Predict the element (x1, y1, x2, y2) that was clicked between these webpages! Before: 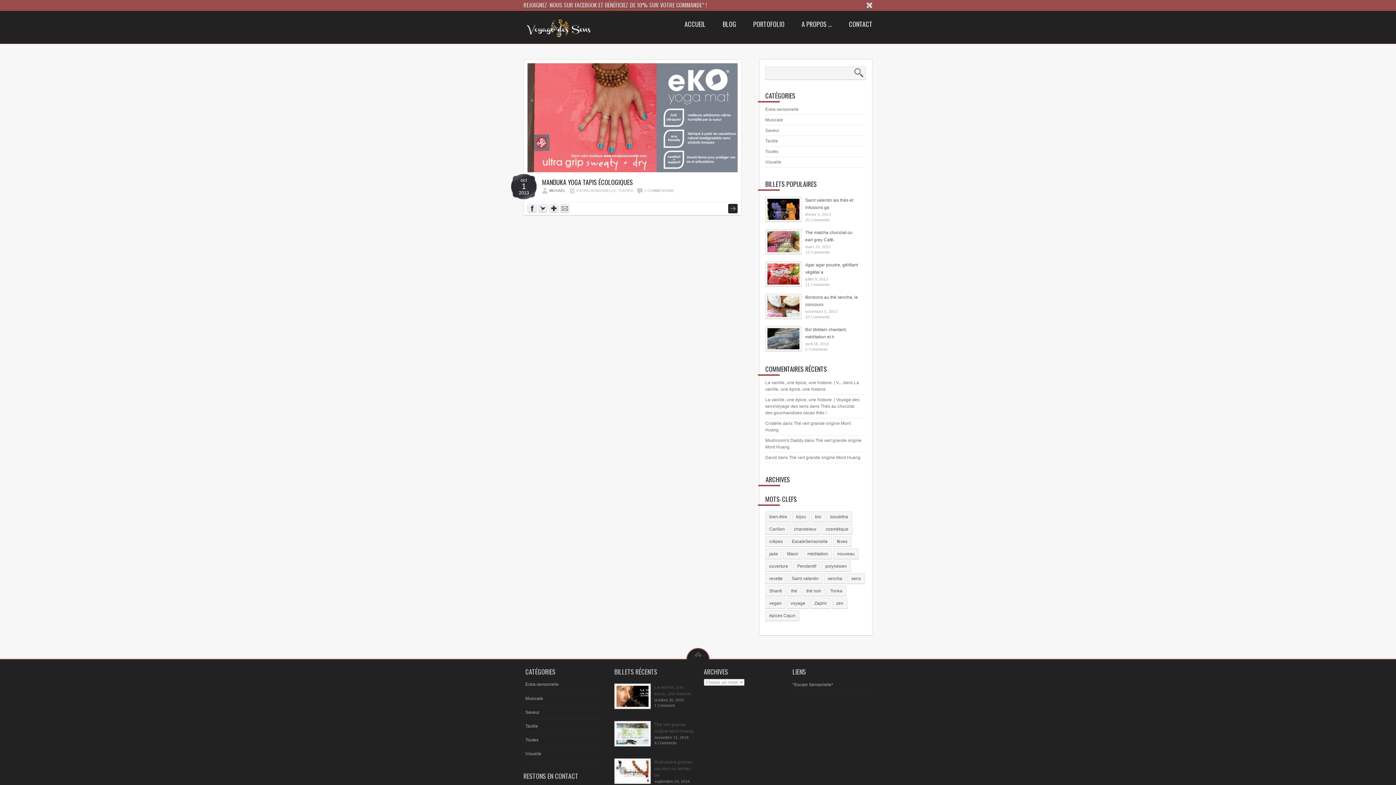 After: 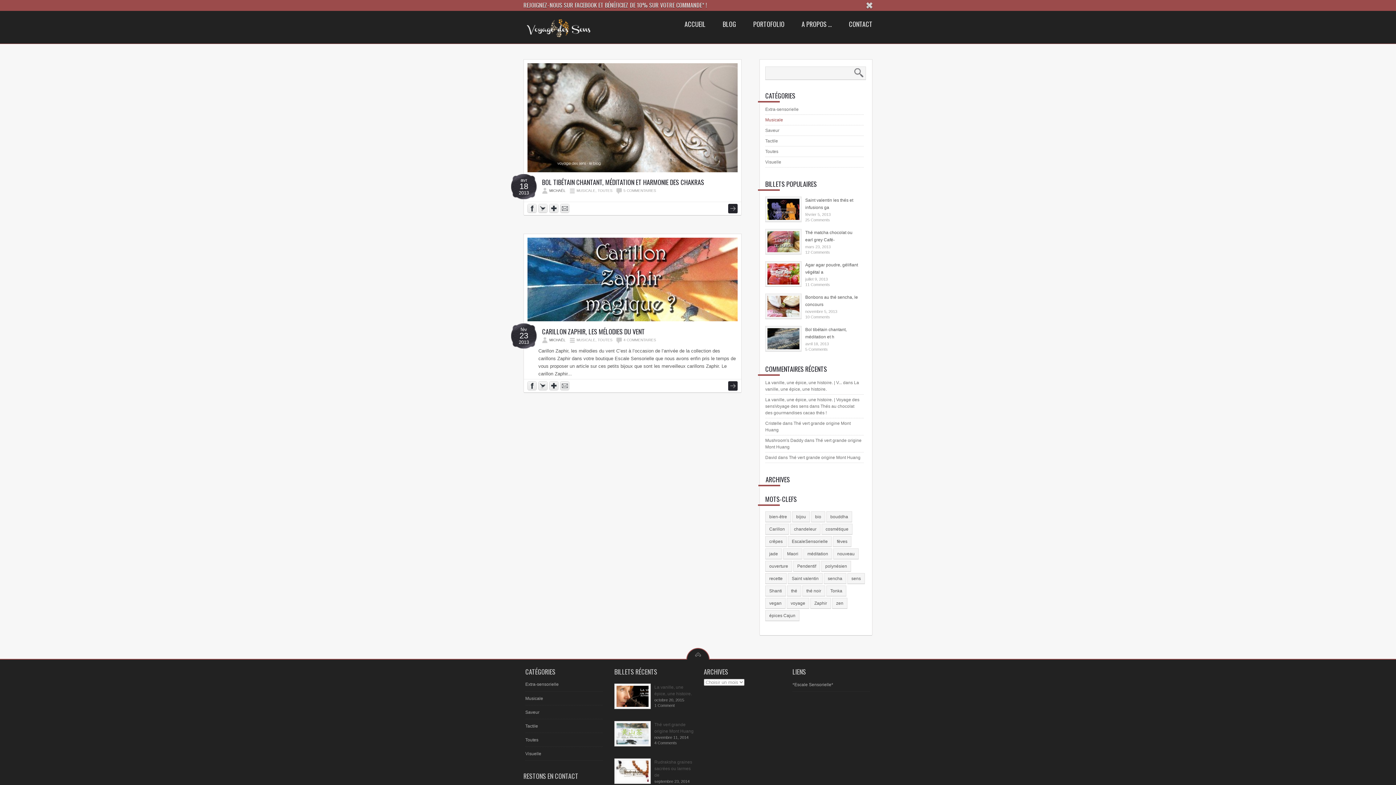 Action: label: Musicale bbox: (765, 117, 783, 122)